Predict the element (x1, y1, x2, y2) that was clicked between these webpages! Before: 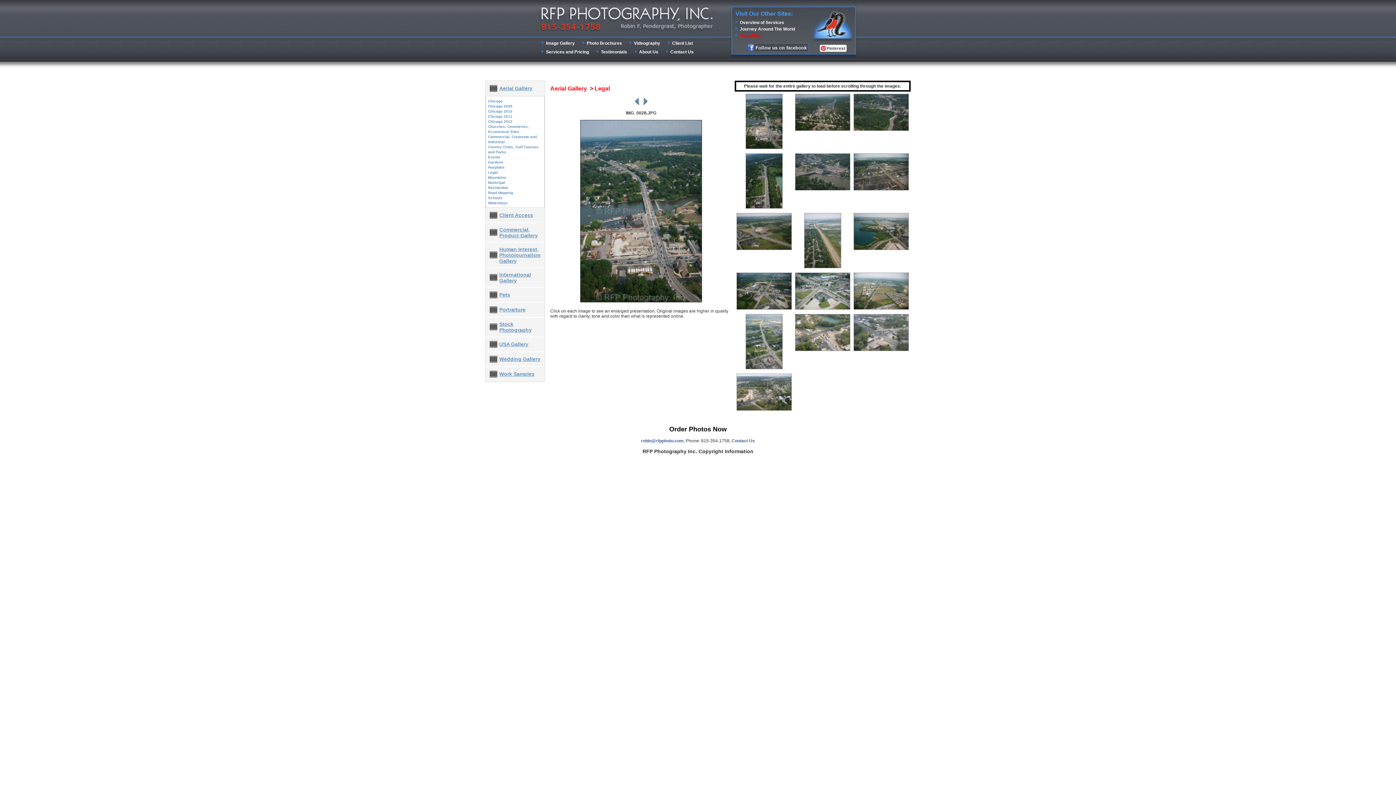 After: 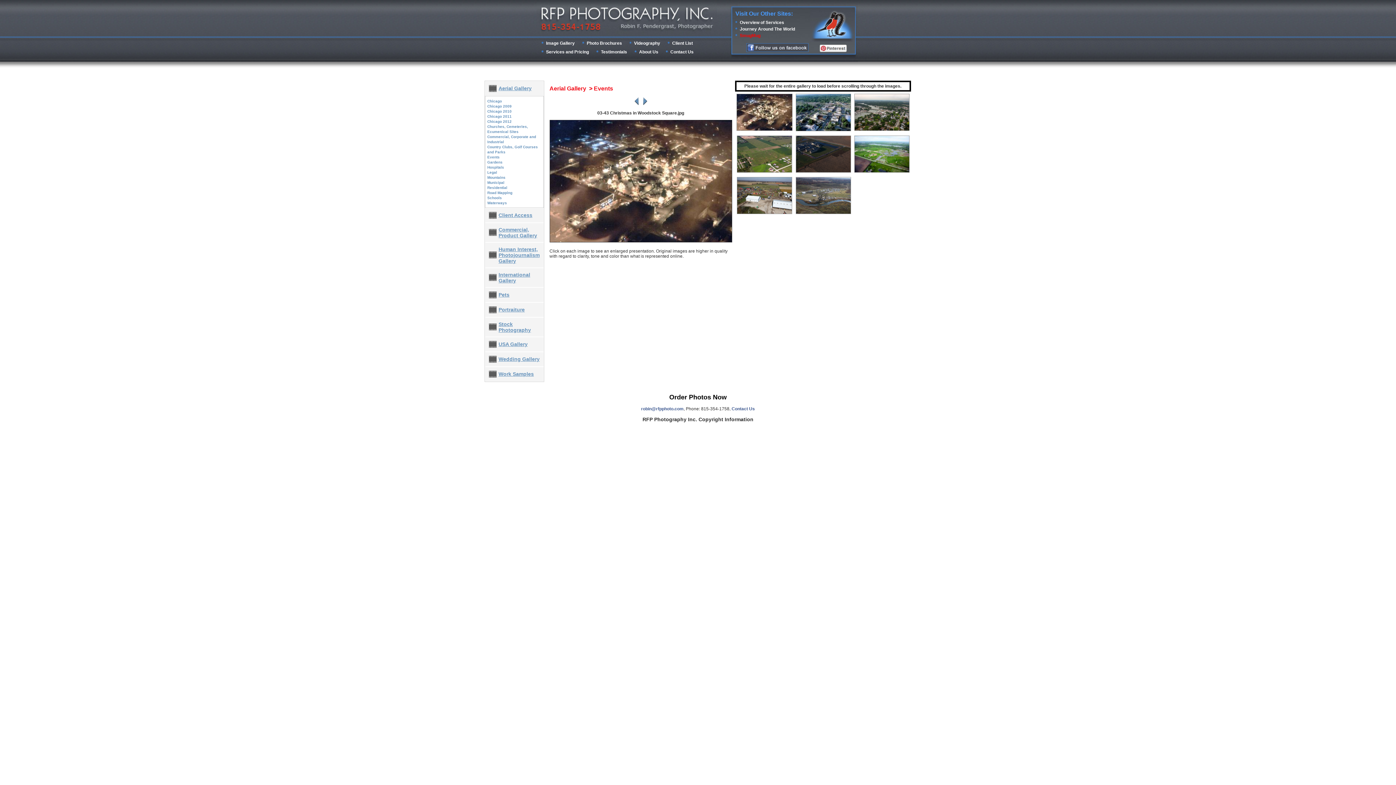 Action: label: Events bbox: (488, 155, 500, 159)